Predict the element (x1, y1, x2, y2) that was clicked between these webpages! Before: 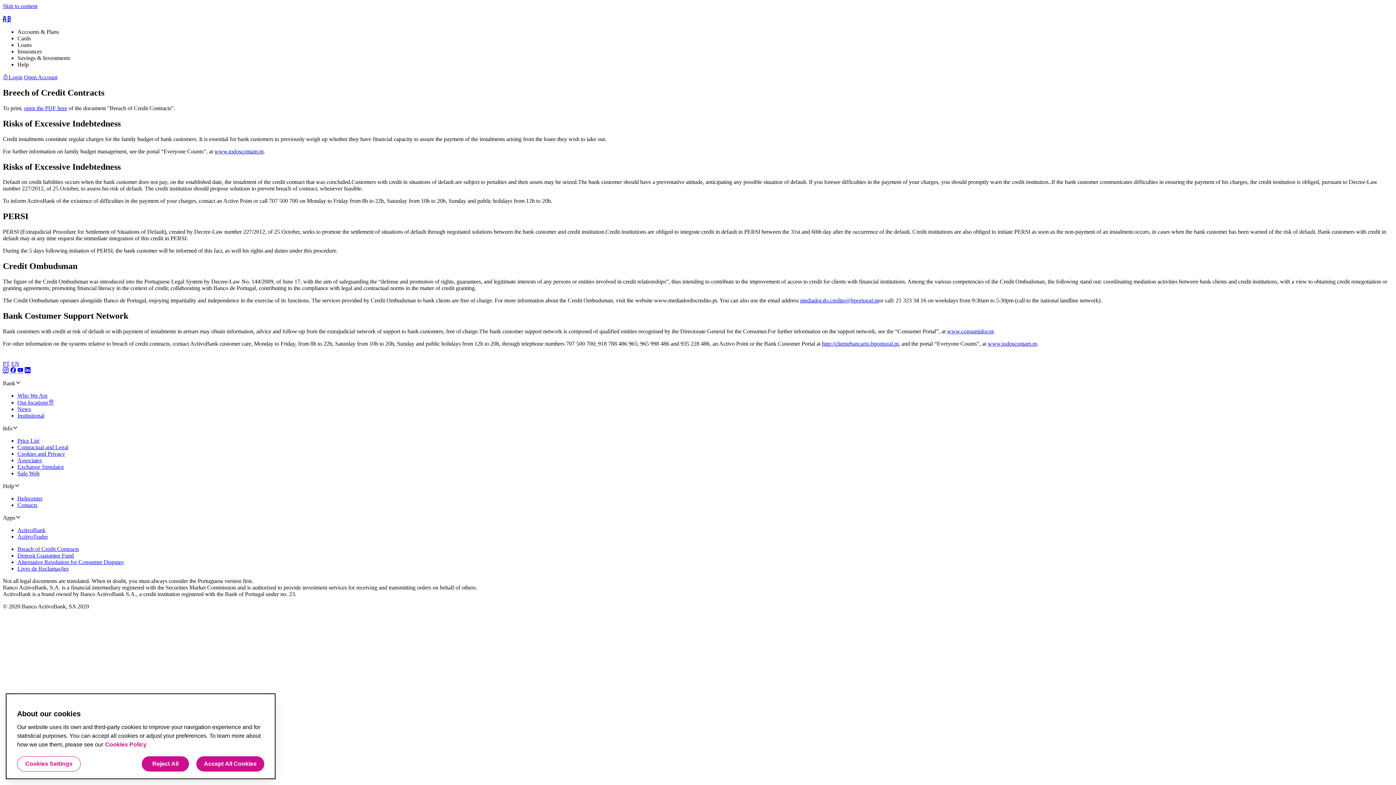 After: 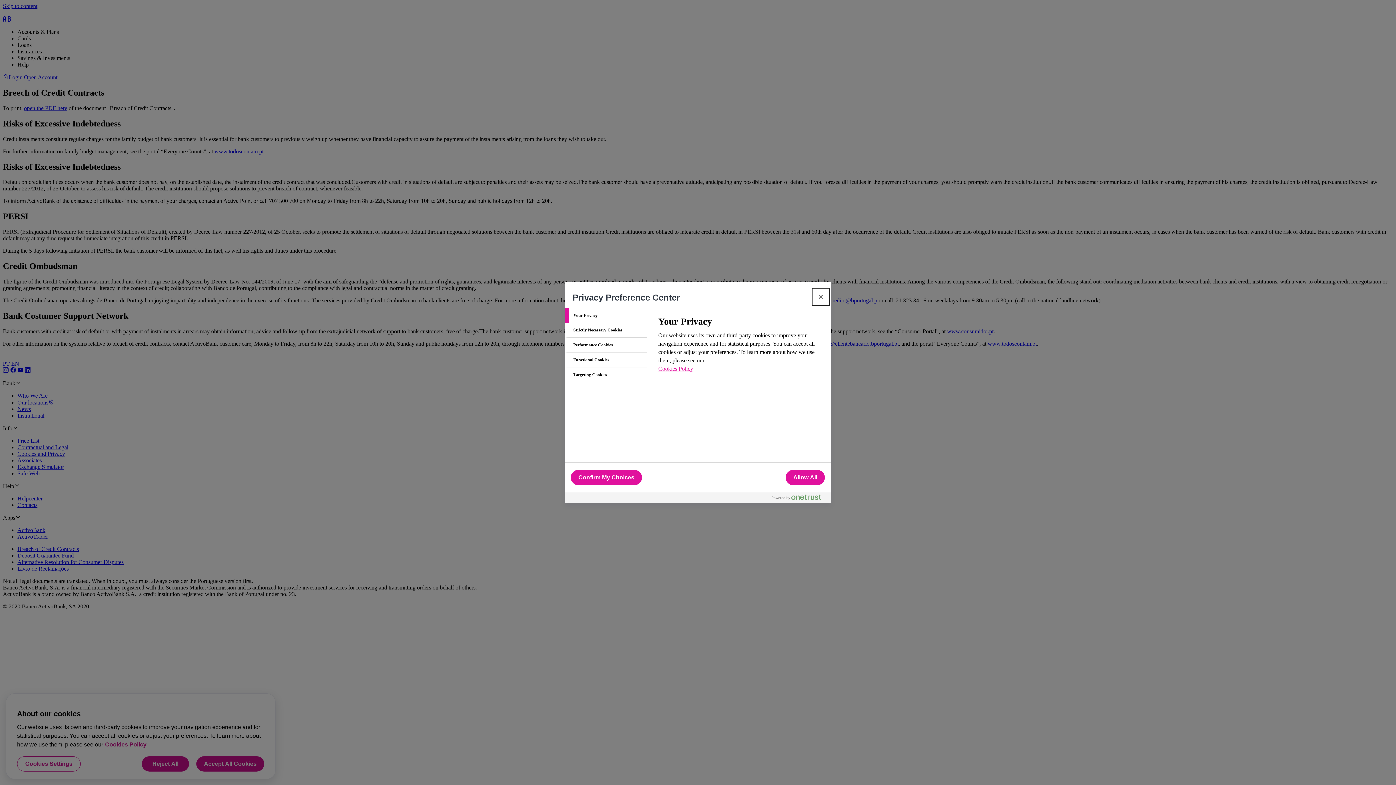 Action: label: Cookies Settings bbox: (17, 770, 80, 785)